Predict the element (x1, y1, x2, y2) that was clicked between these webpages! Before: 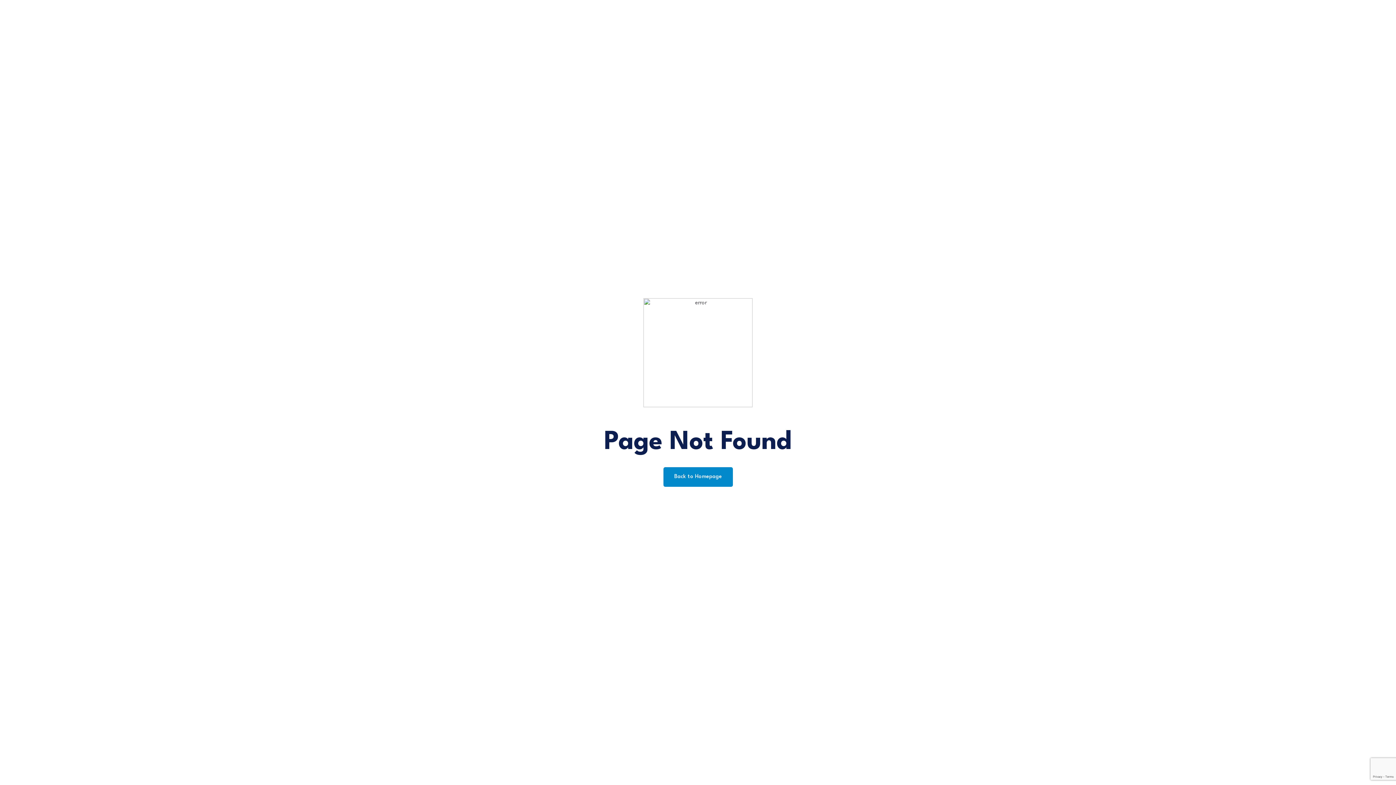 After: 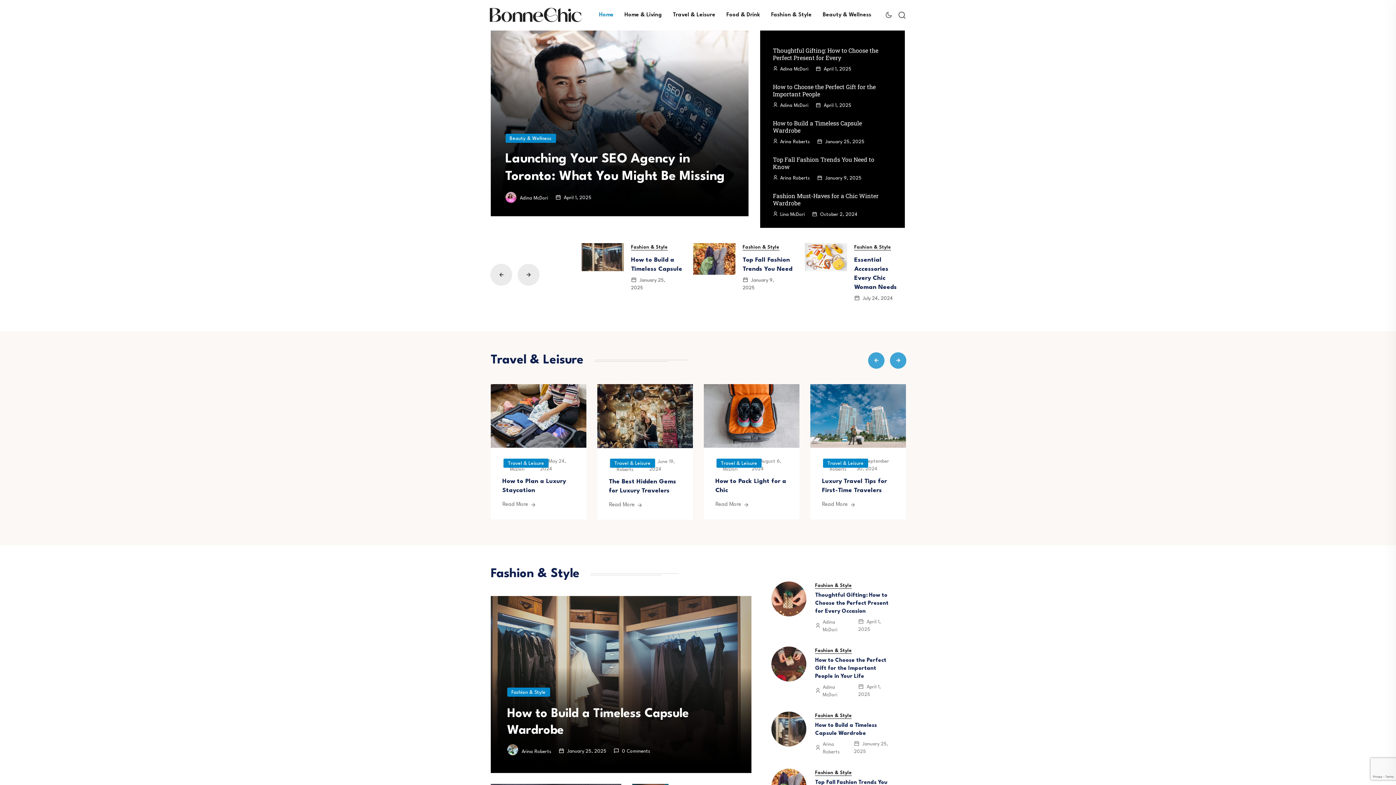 Action: bbox: (663, 467, 732, 487) label: Back to Homepage